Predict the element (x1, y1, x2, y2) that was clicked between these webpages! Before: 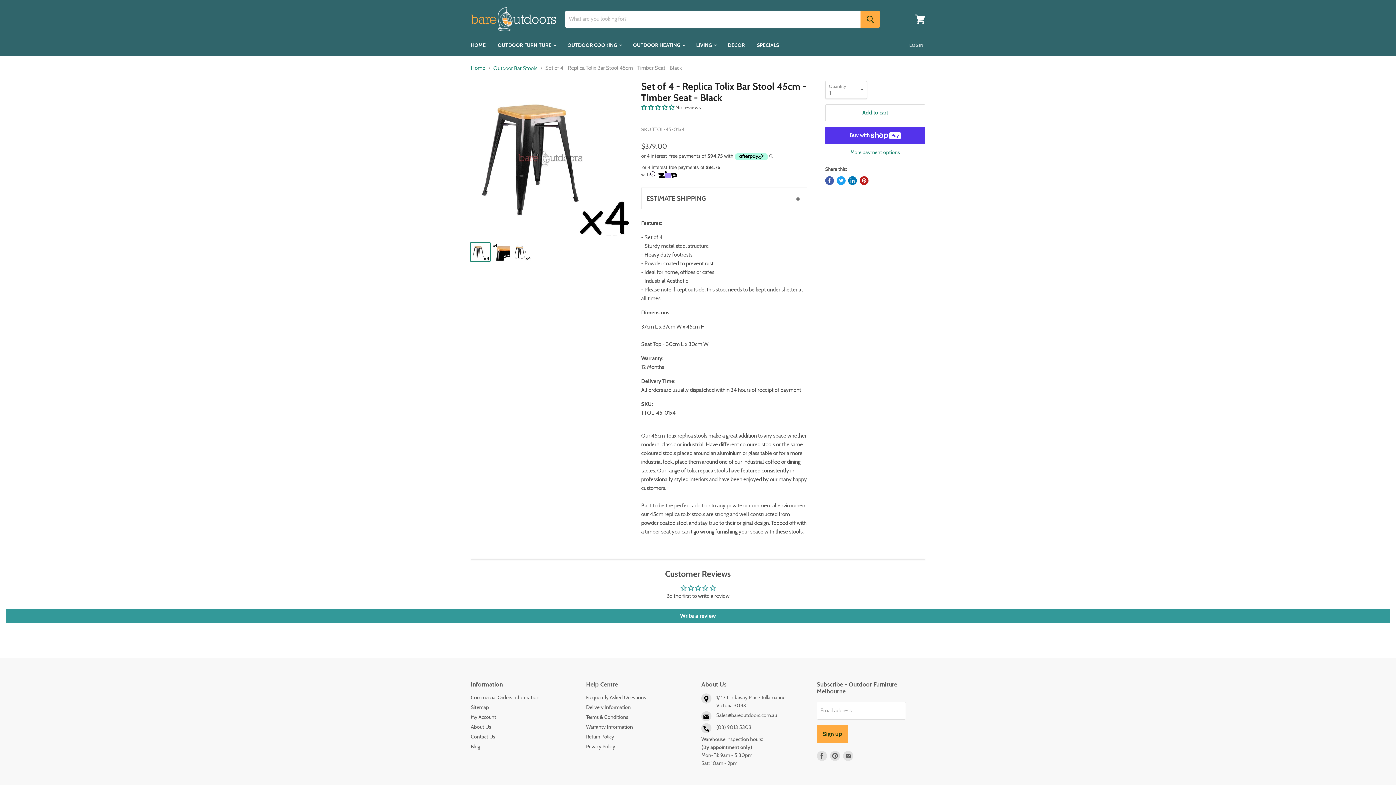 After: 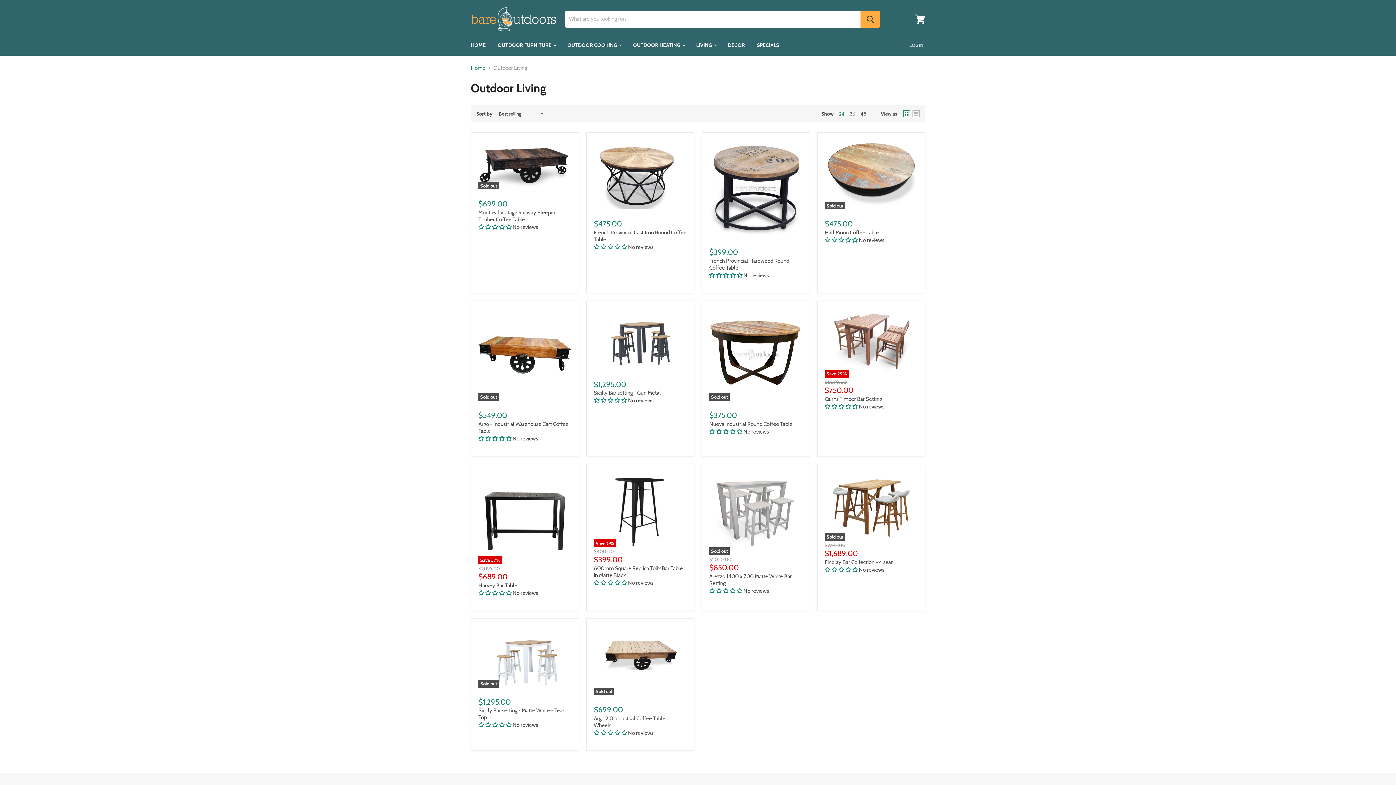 Action: bbox: (690, 37, 721, 52) label: LIVING 